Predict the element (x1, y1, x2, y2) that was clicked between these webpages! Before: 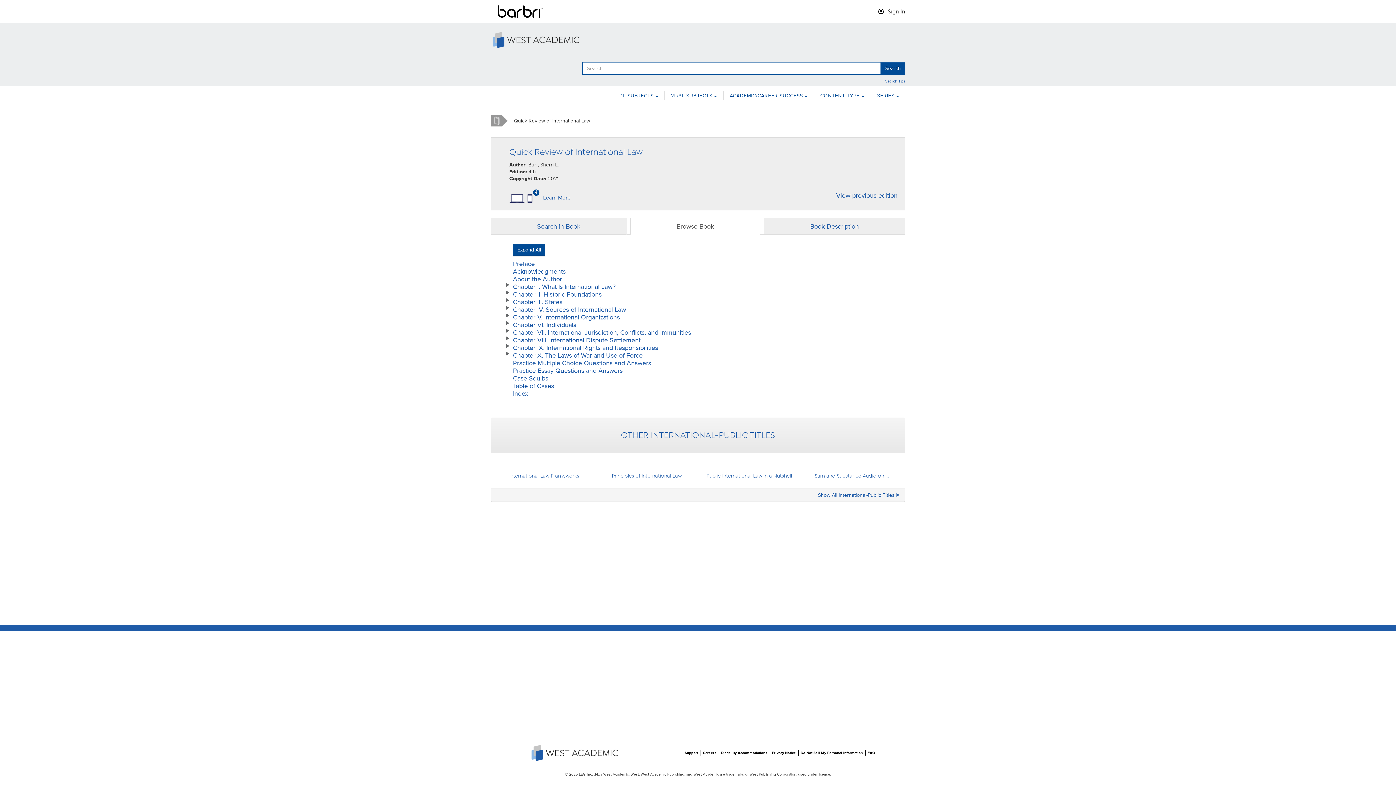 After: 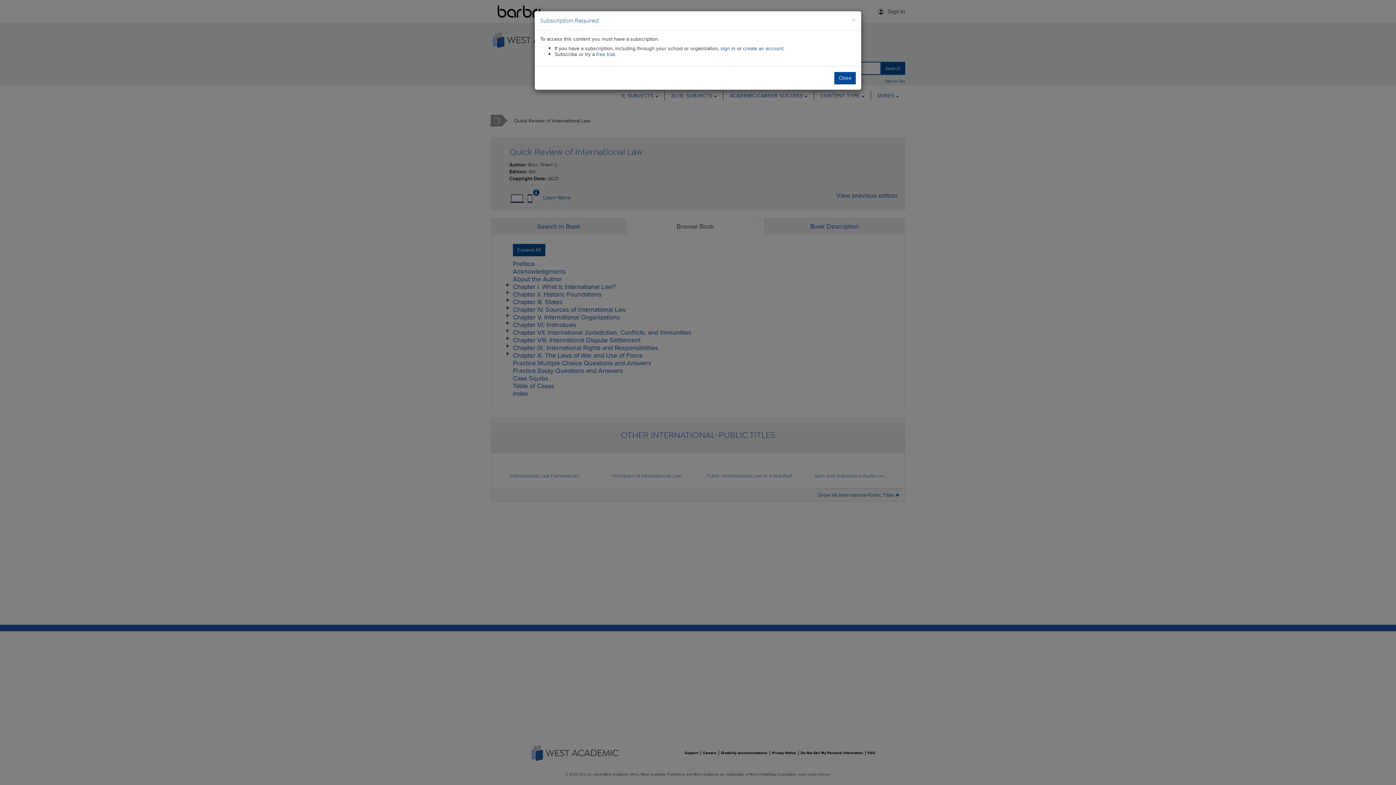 Action: label: Chapter VIII. International Dispute Settlement bbox: (513, 335, 640, 344)